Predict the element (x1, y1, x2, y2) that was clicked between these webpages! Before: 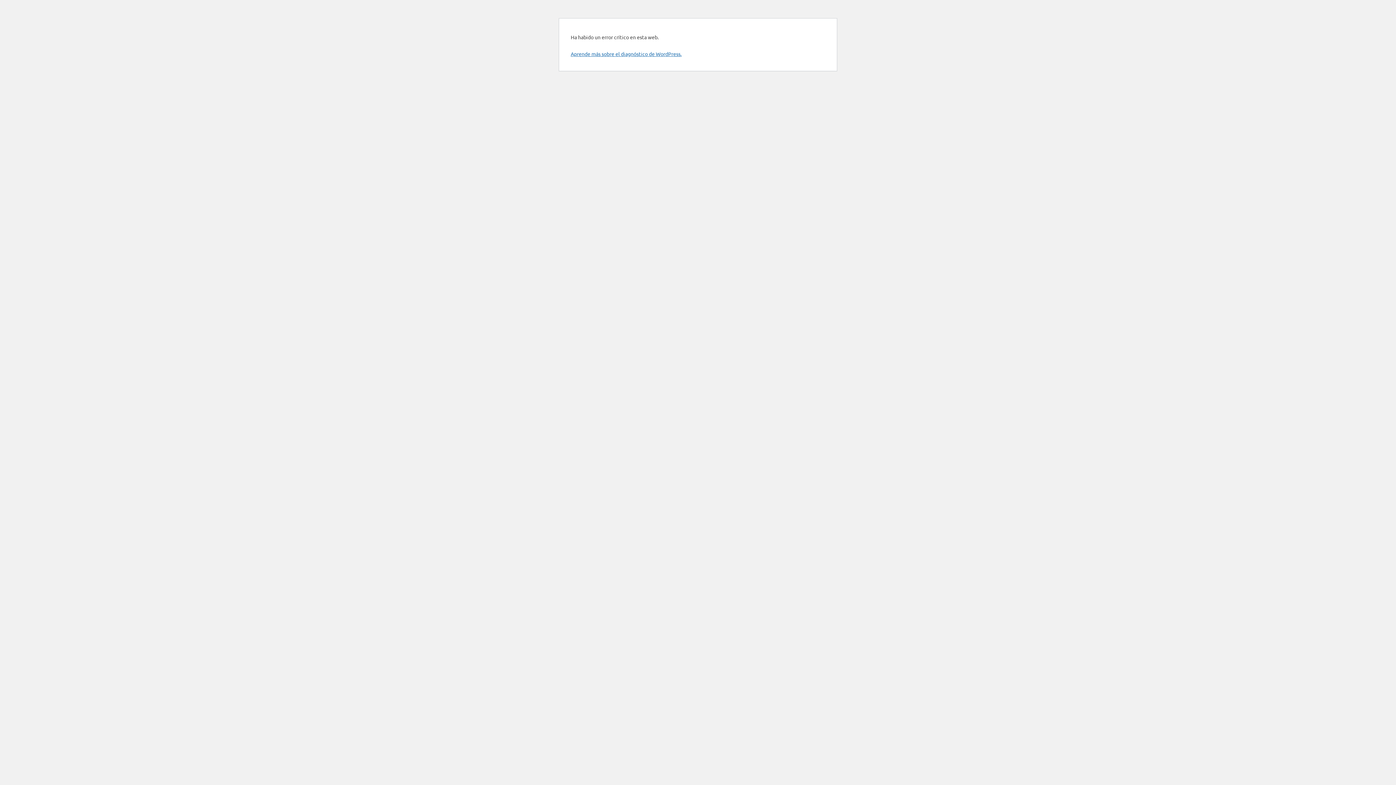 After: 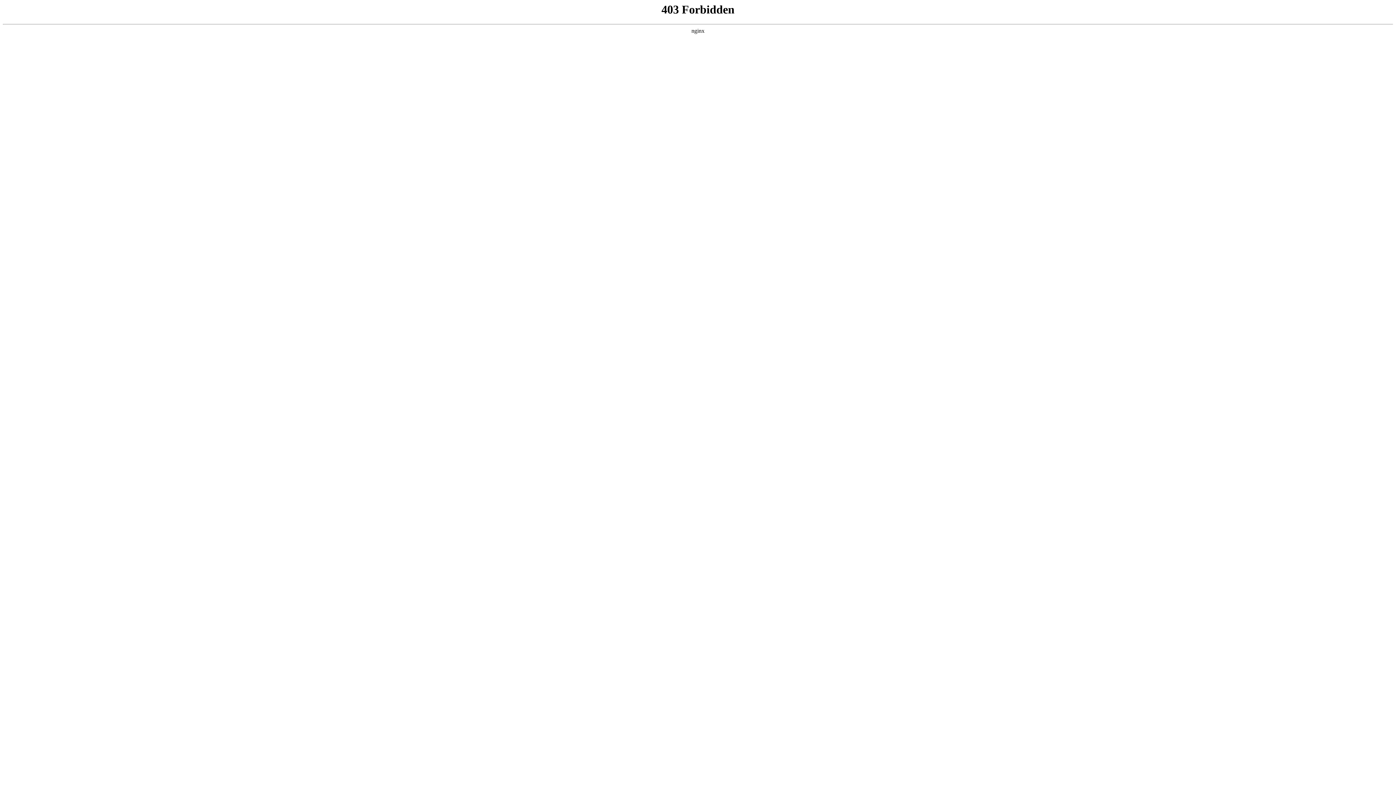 Action: bbox: (570, 50, 681, 57) label: Aprende más sobre el diagnóstico de WordPress.